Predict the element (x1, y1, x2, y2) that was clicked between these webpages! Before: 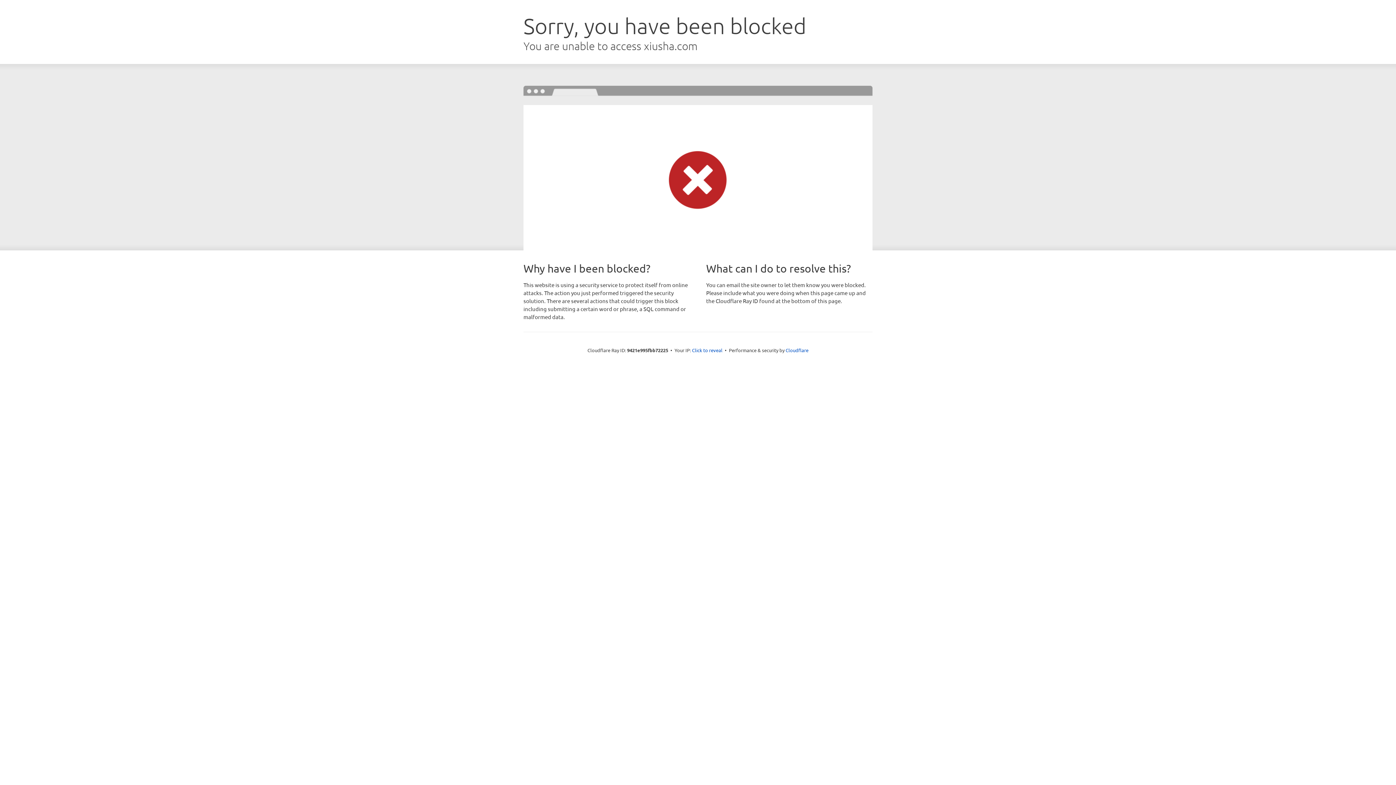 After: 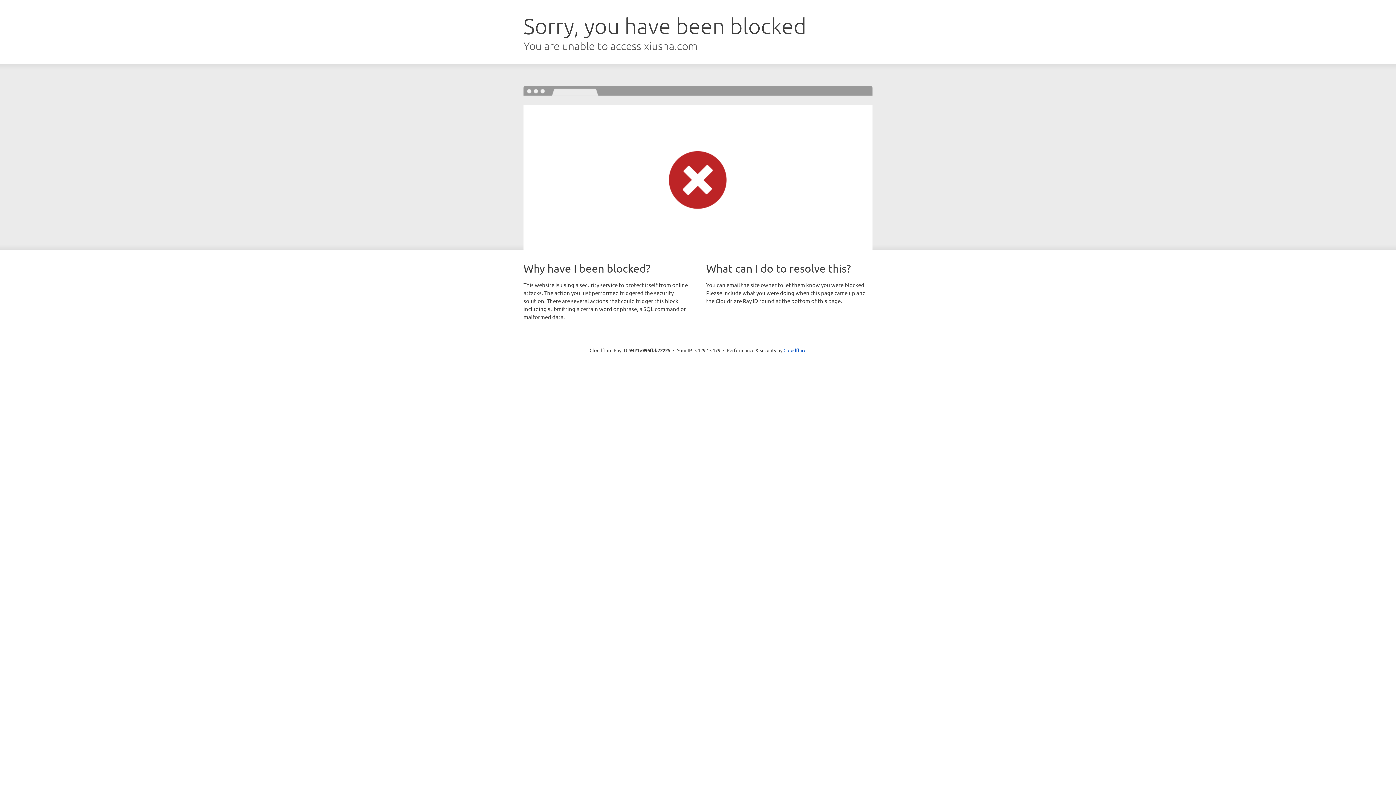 Action: bbox: (692, 346, 722, 353) label: Click to reveal